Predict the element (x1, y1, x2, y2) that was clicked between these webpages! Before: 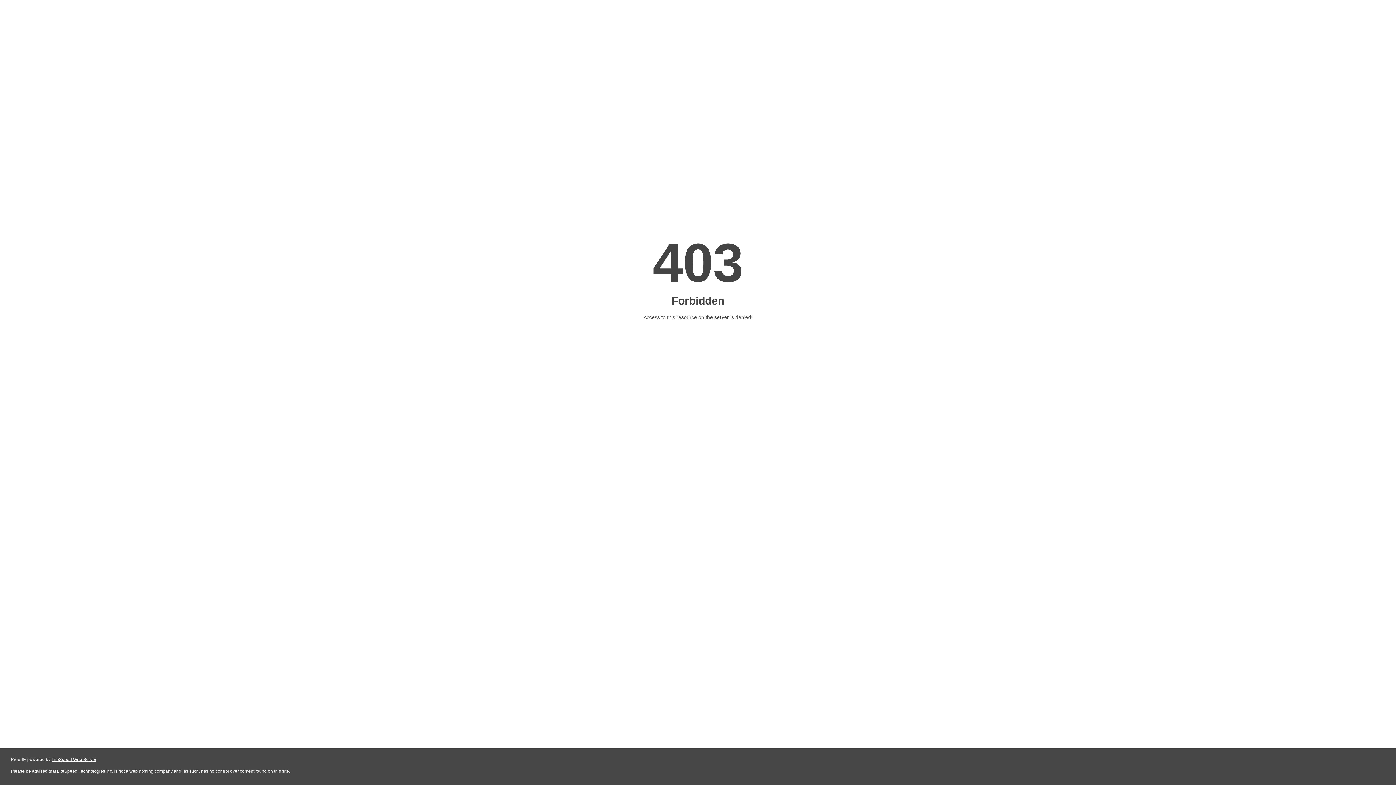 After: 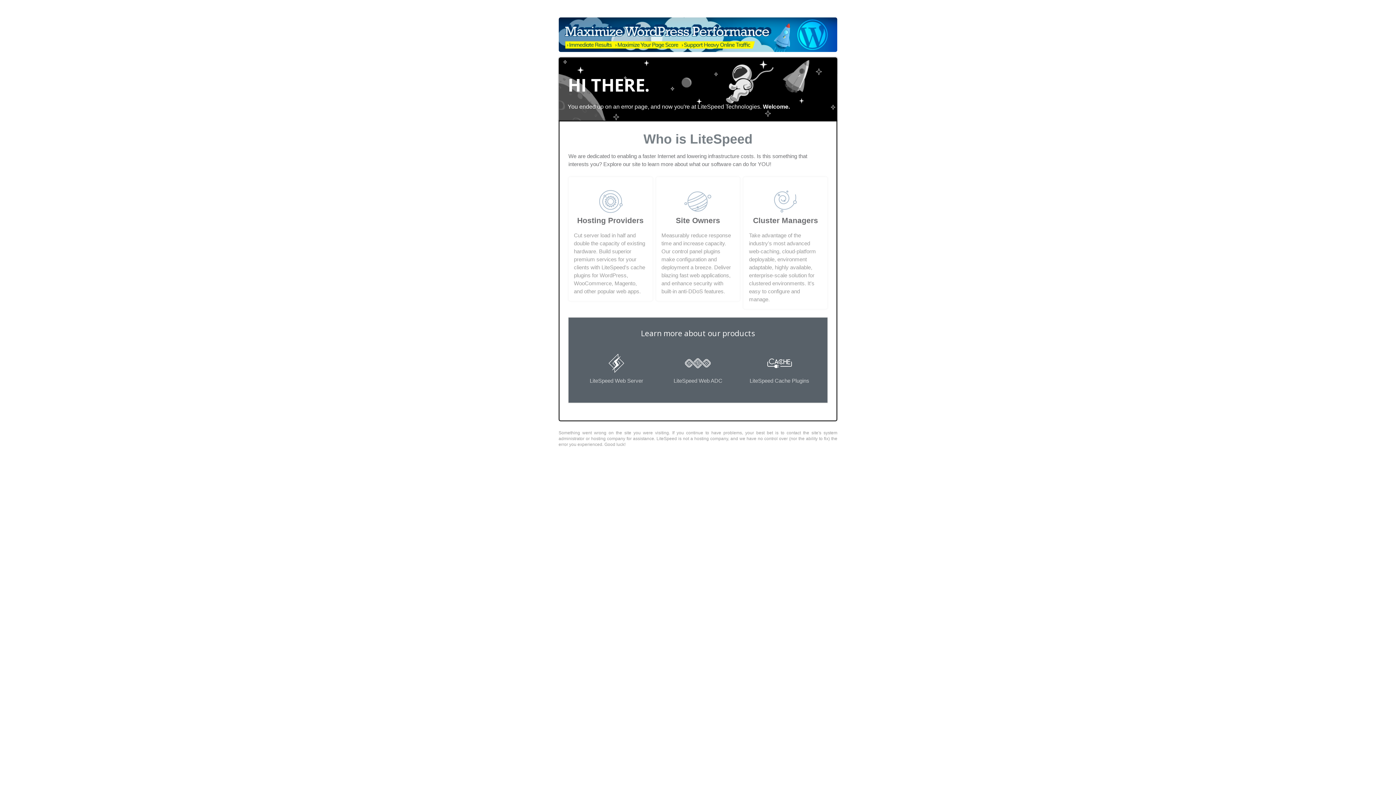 Action: label: LiteSpeed Web Server bbox: (51, 757, 96, 762)